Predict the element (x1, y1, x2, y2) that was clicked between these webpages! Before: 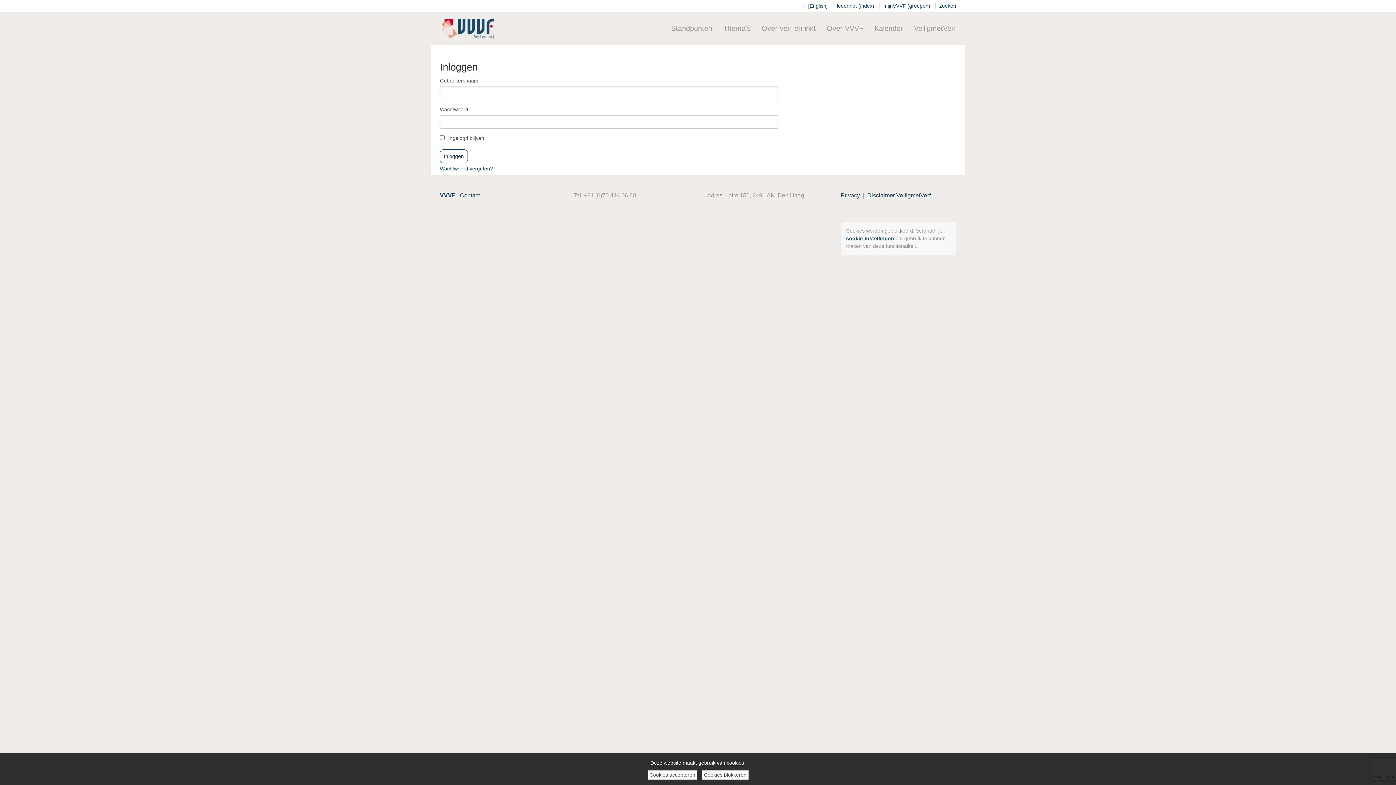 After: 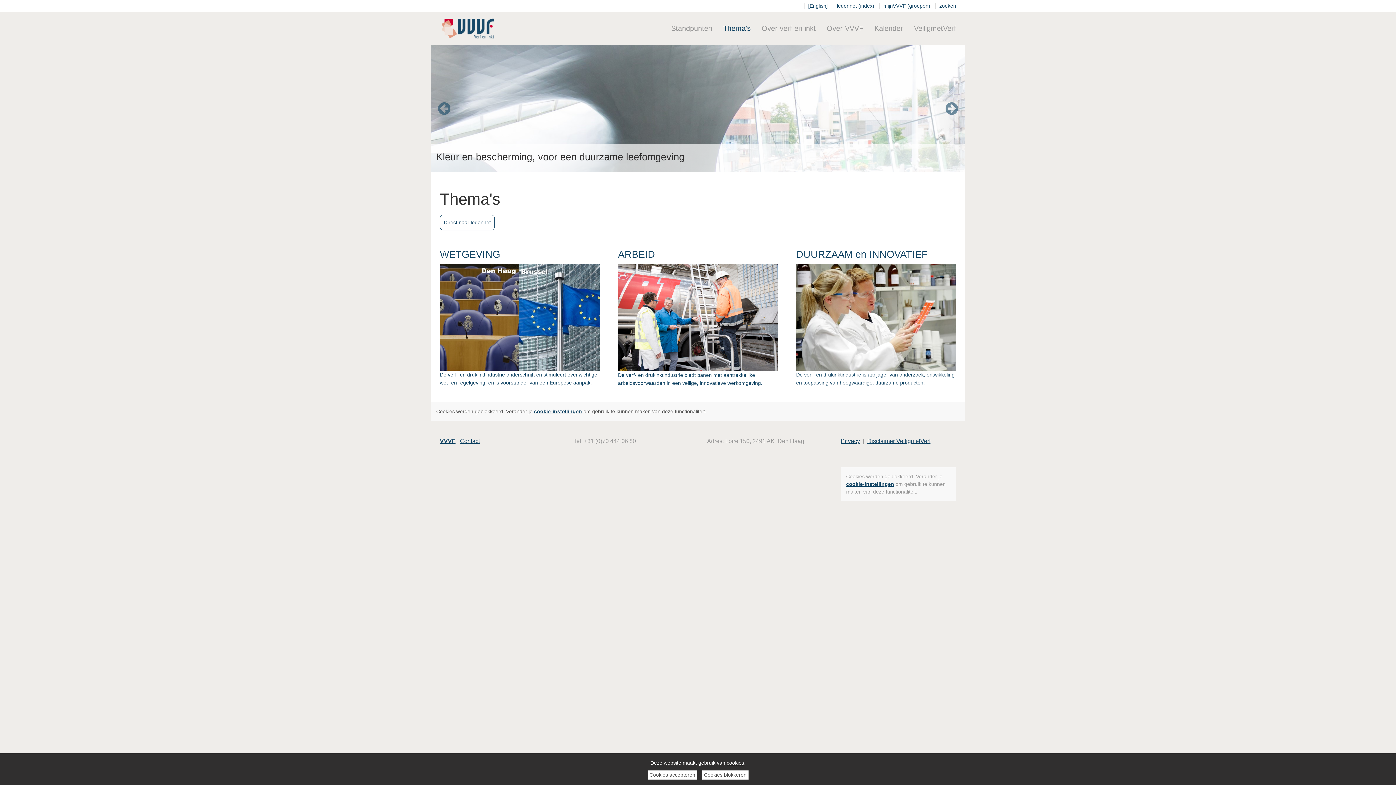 Action: bbox: (717, 12, 756, 44) label: Thema's